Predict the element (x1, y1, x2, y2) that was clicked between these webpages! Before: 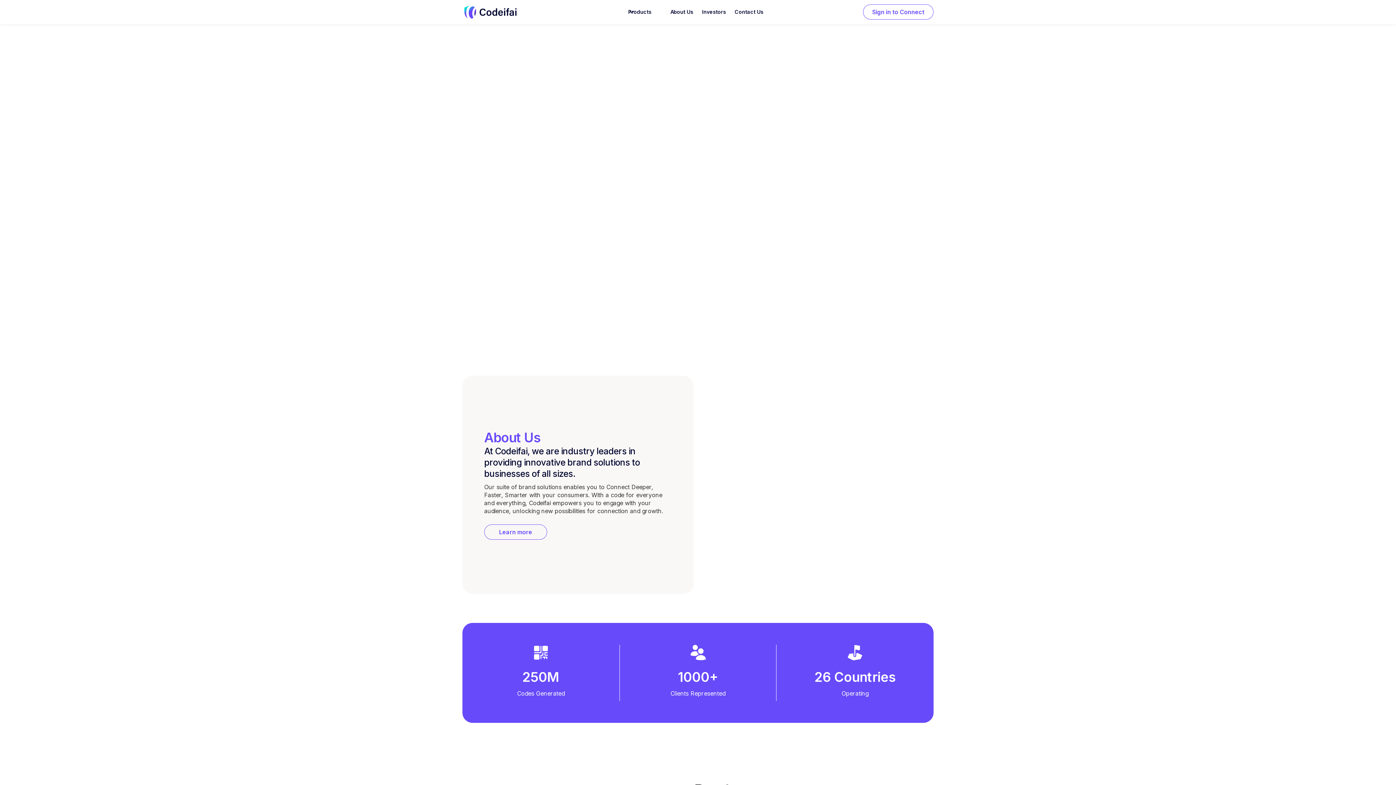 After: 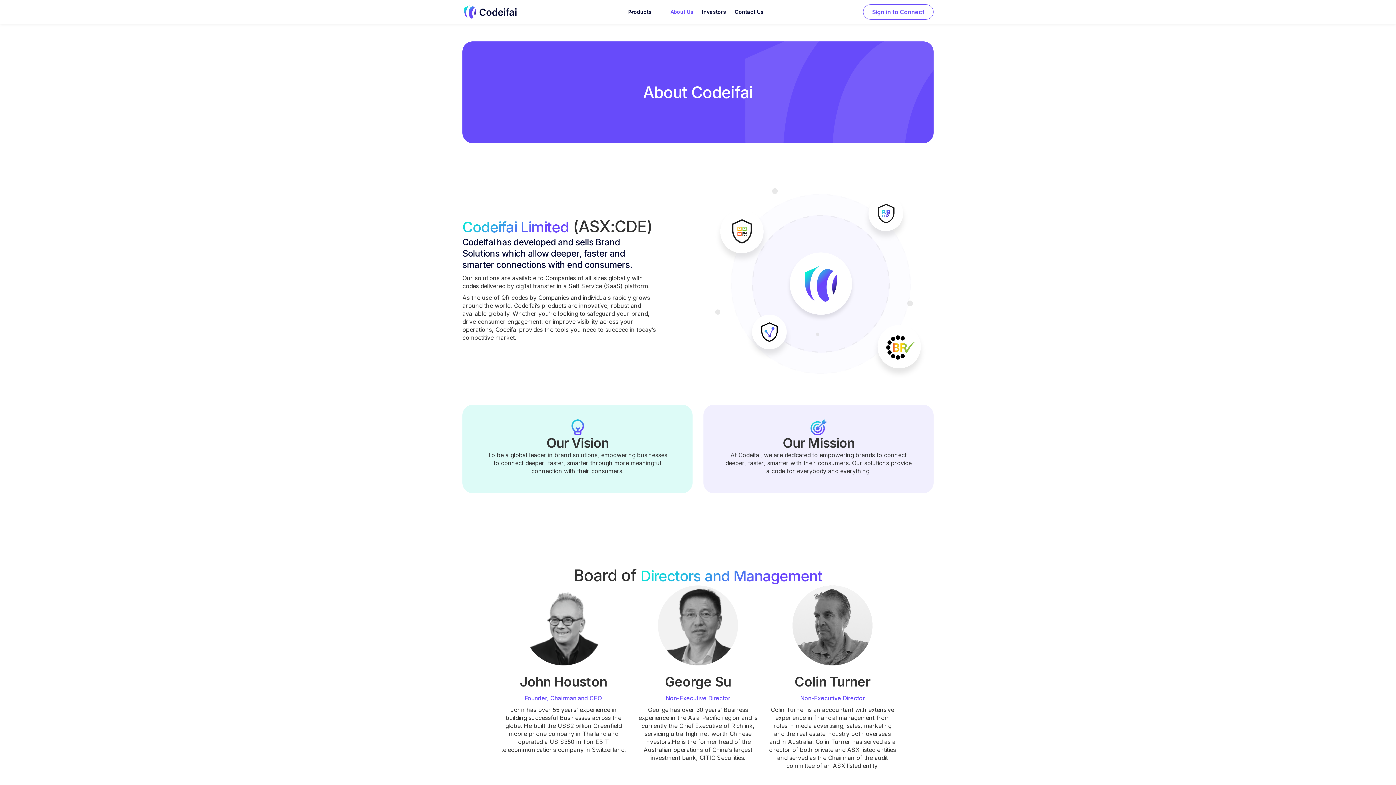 Action: label: About Us bbox: (666, 5, 697, 18)